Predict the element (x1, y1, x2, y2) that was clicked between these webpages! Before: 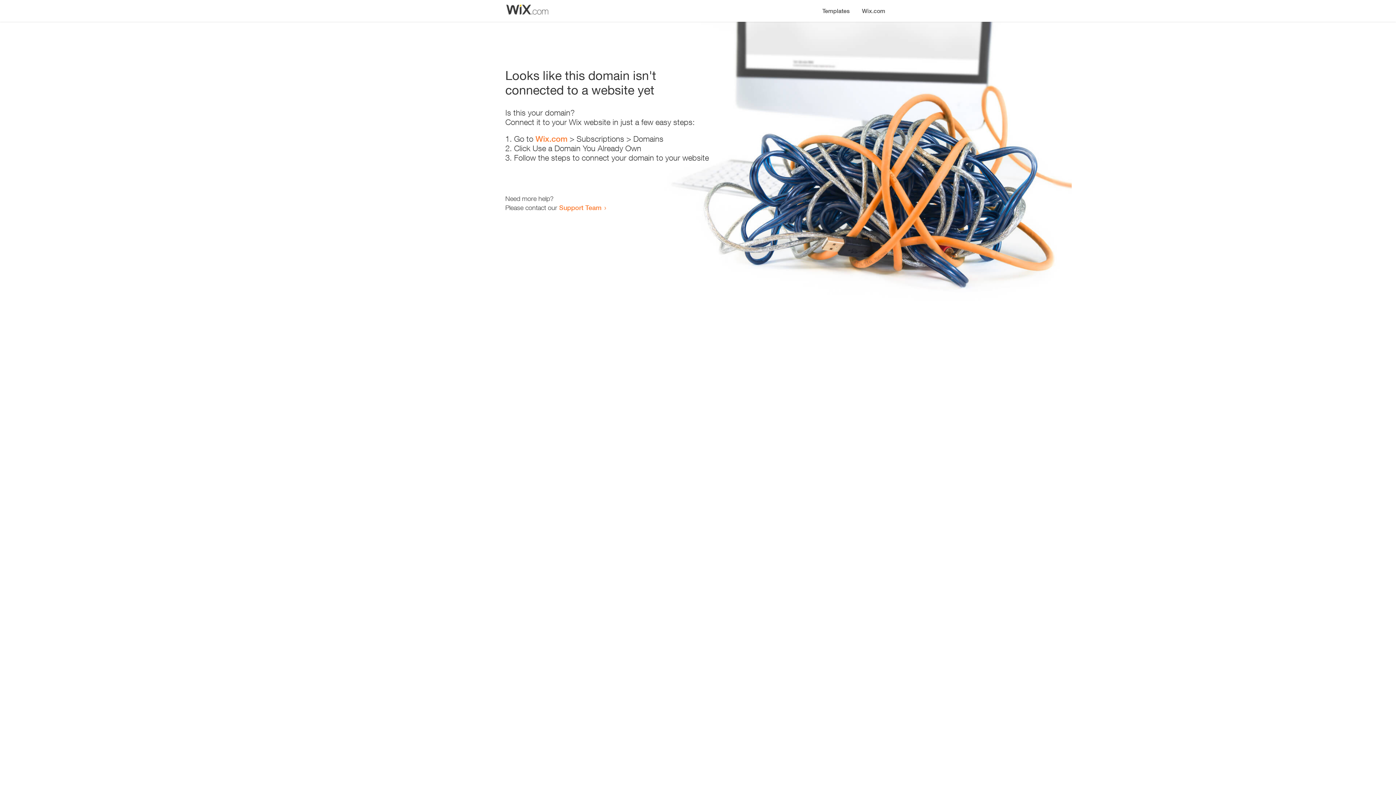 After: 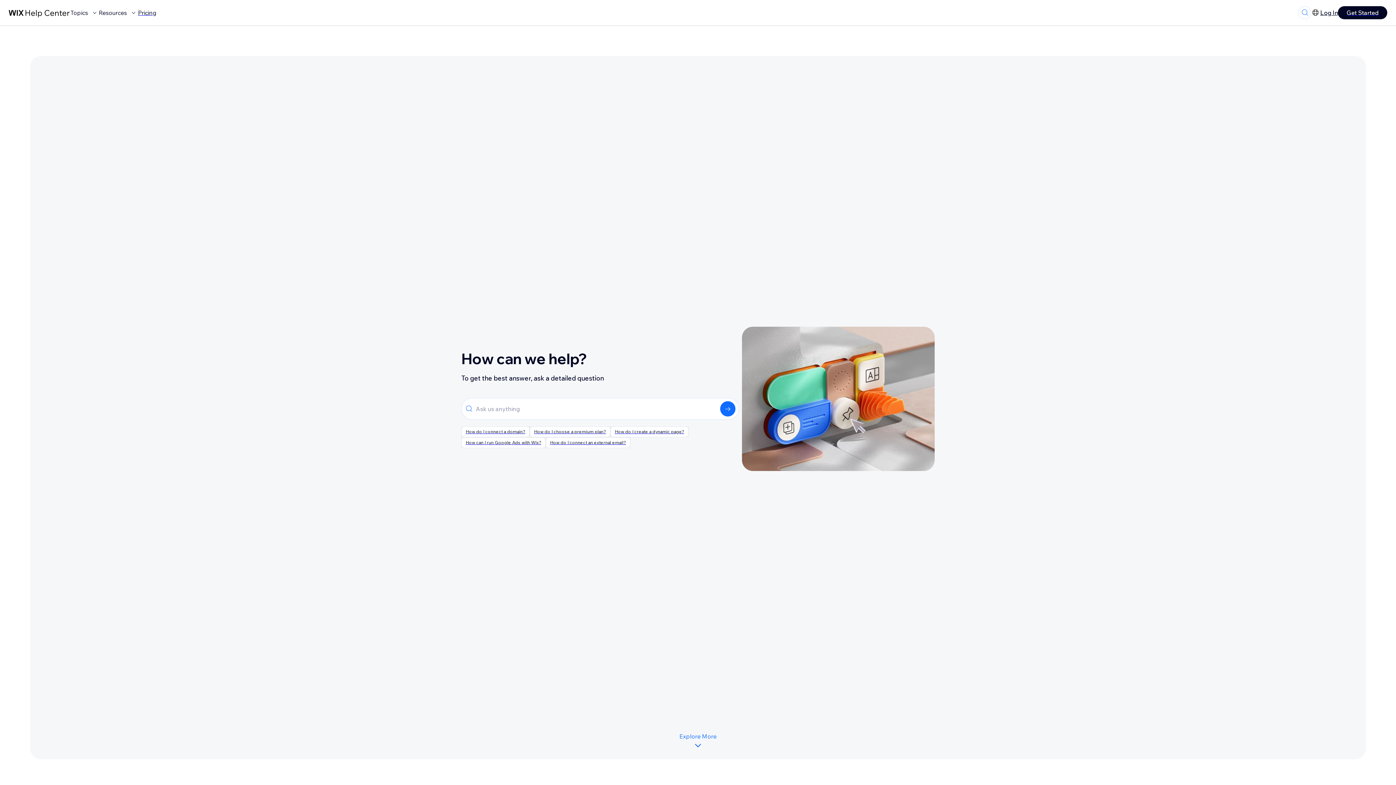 Action: label: Support Team bbox: (559, 203, 601, 211)